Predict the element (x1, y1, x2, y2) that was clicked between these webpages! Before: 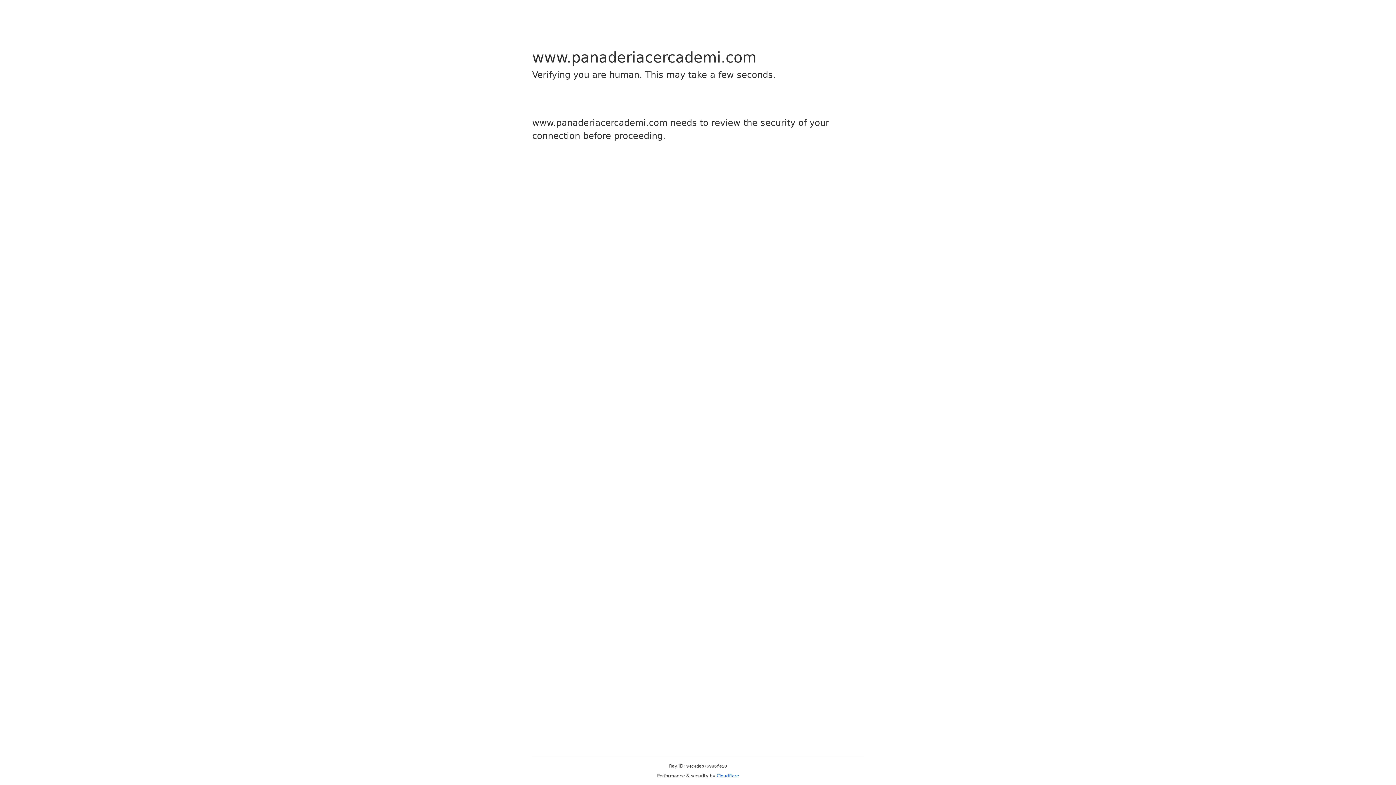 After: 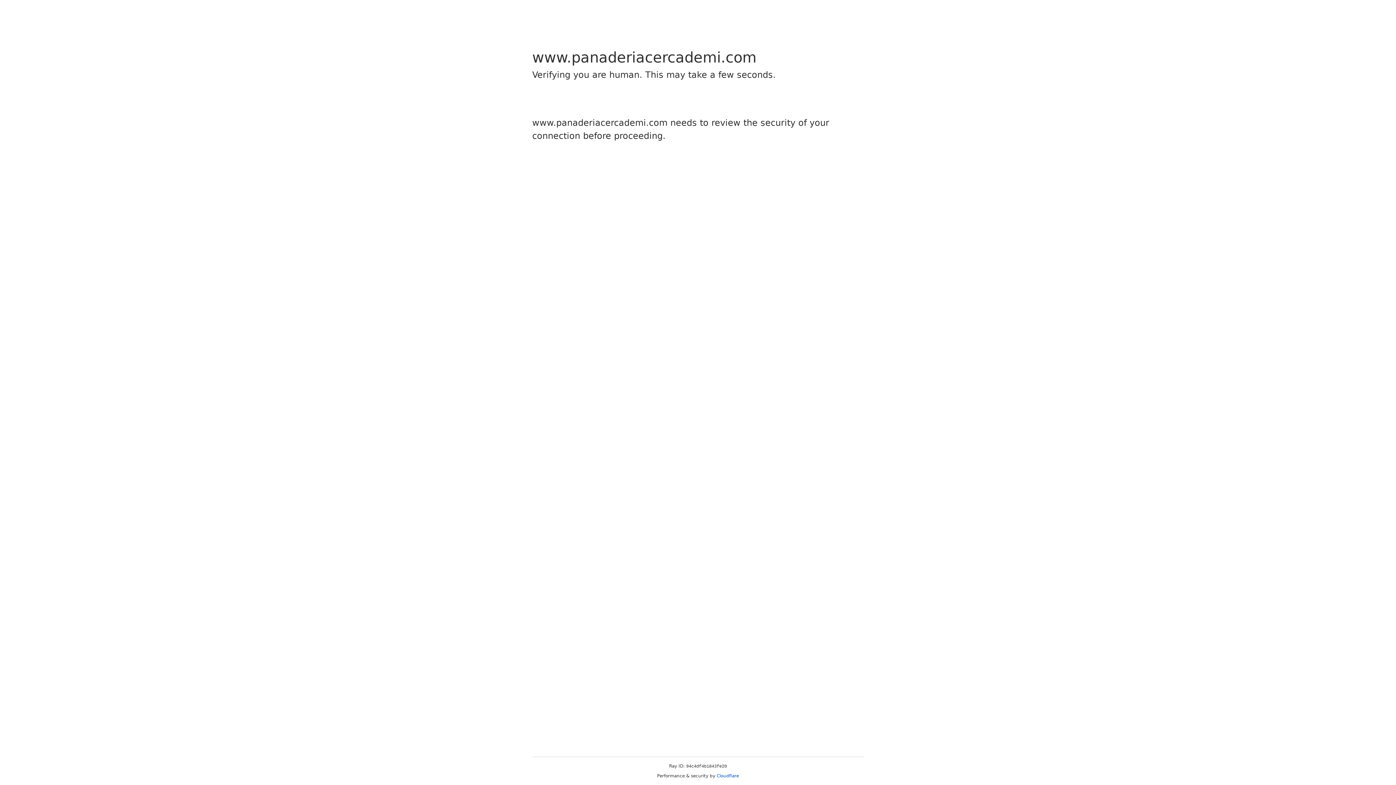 Action: bbox: (716, 773, 739, 778) label: Cloudflare